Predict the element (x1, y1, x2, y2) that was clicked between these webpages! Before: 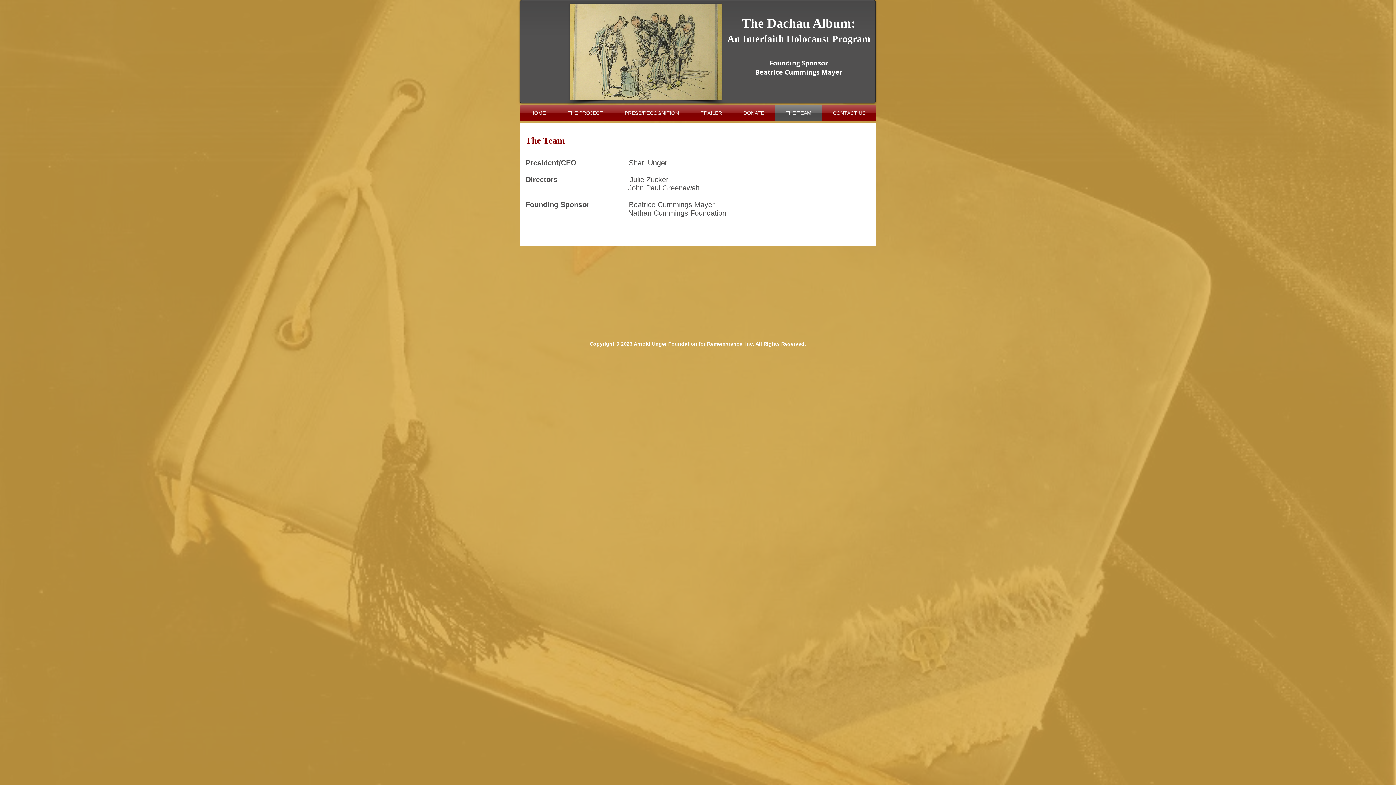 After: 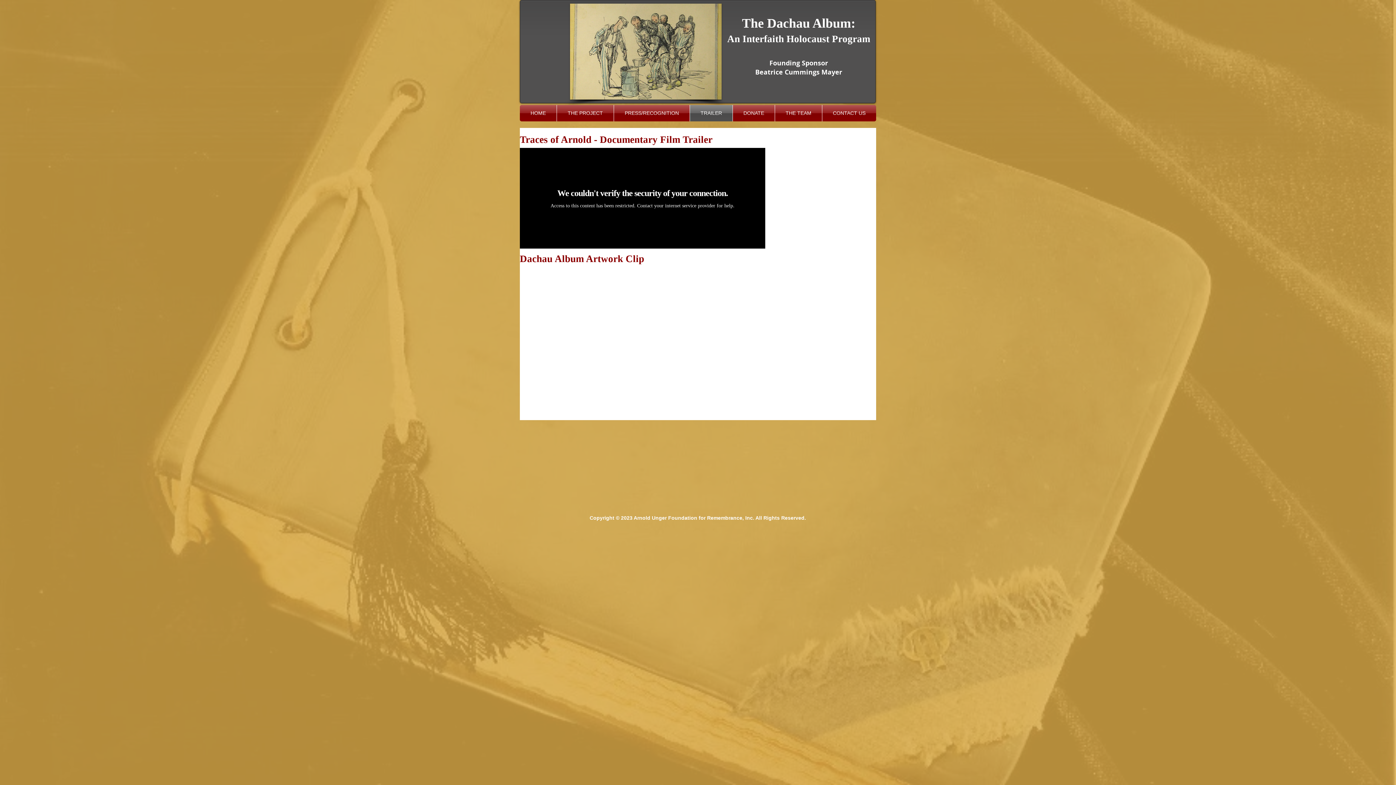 Action: bbox: (690, 105, 732, 121) label: TRAILER